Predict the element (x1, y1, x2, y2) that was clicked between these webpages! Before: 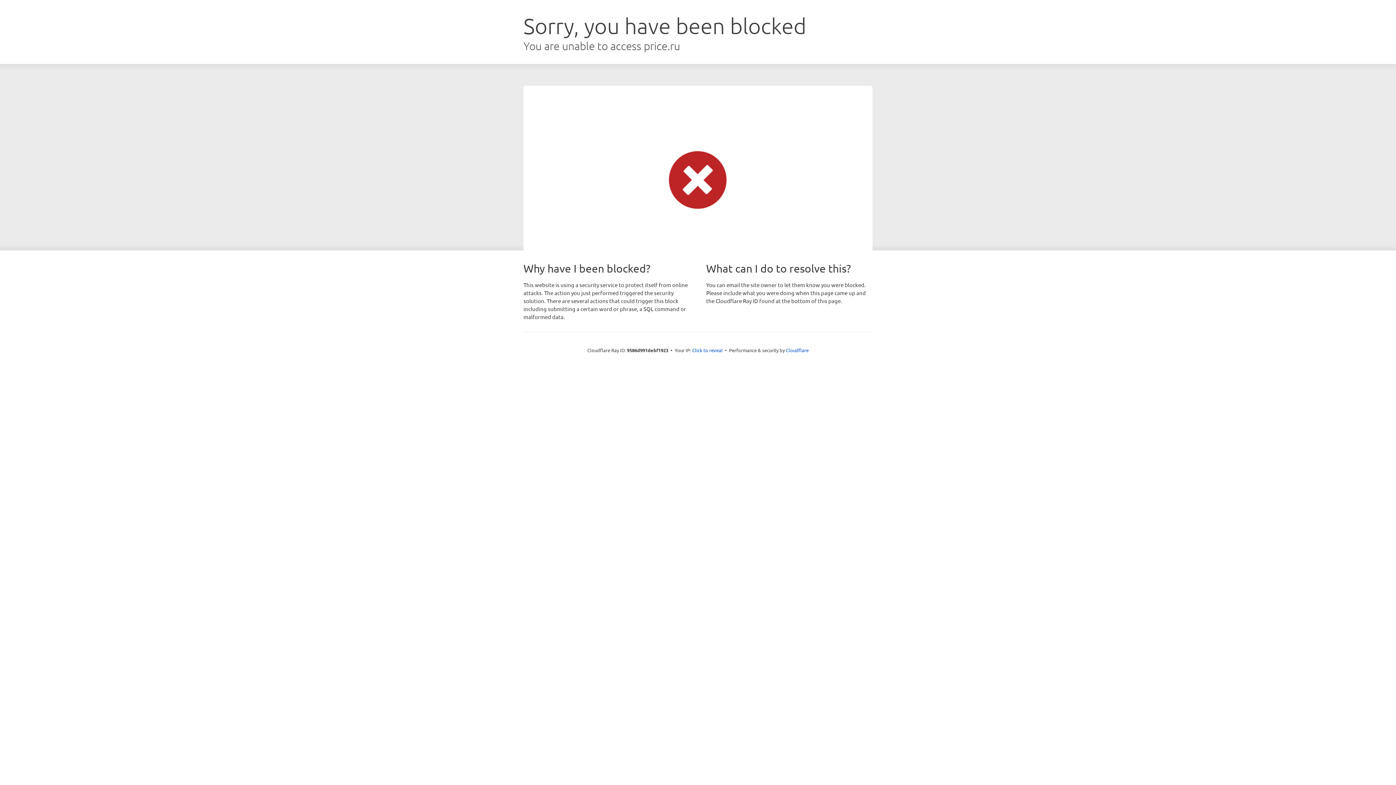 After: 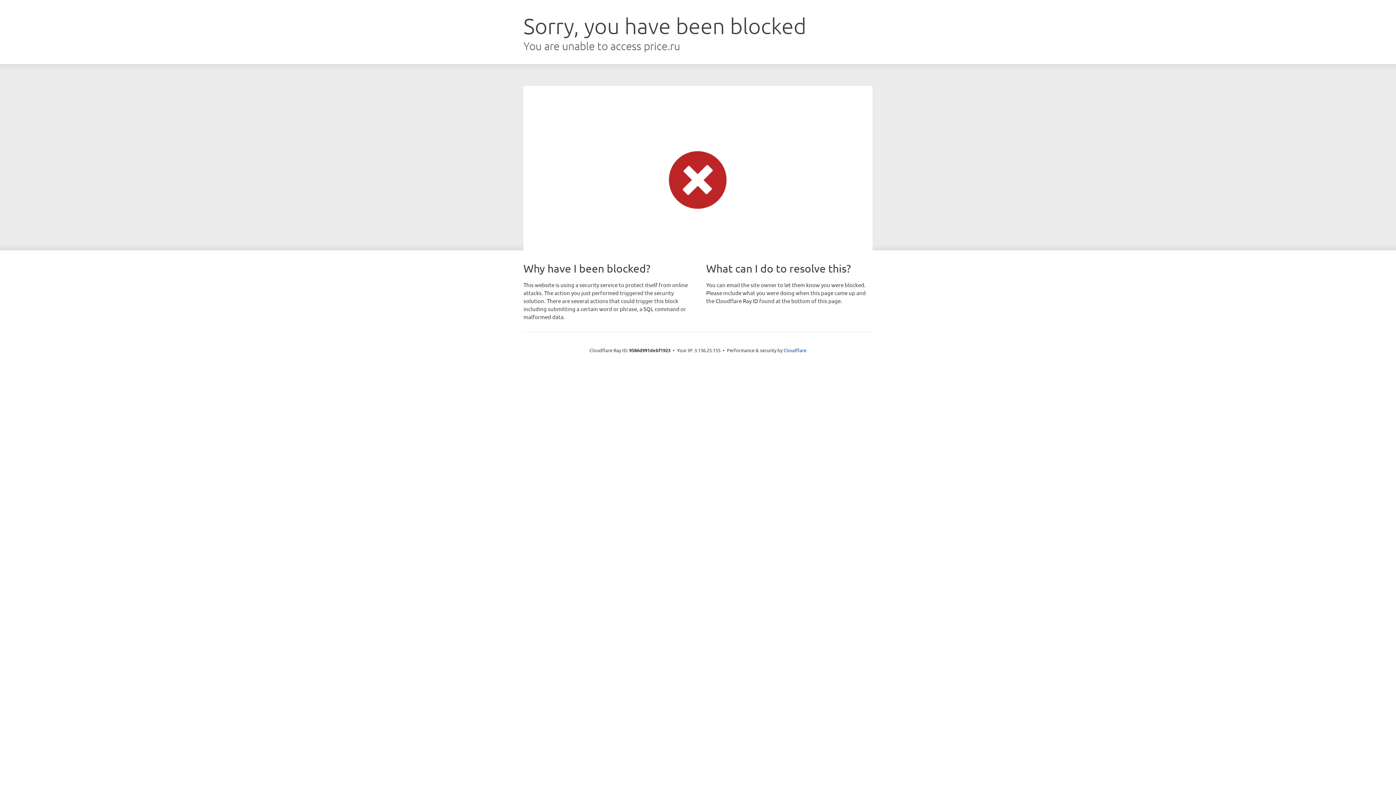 Action: label: Click to reveal bbox: (692, 346, 722, 353)